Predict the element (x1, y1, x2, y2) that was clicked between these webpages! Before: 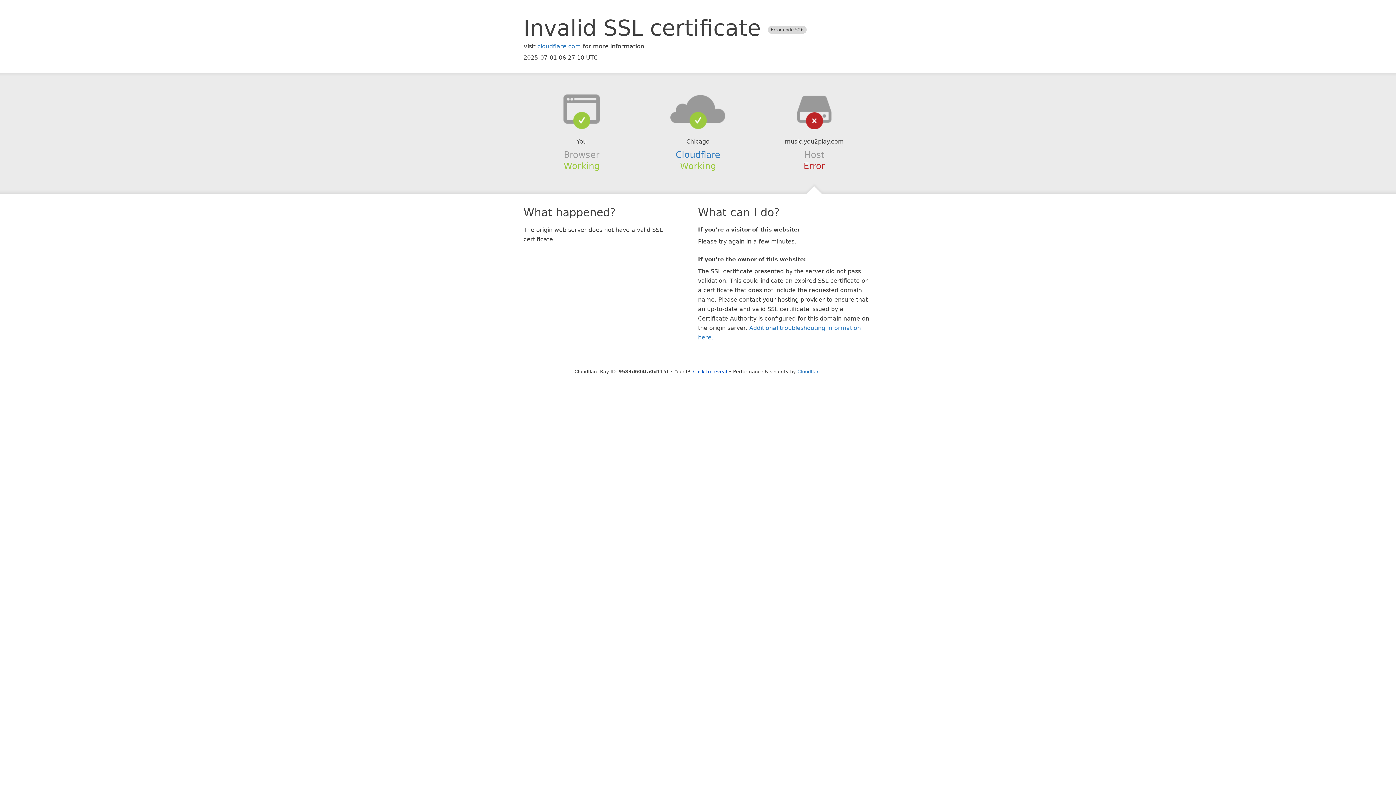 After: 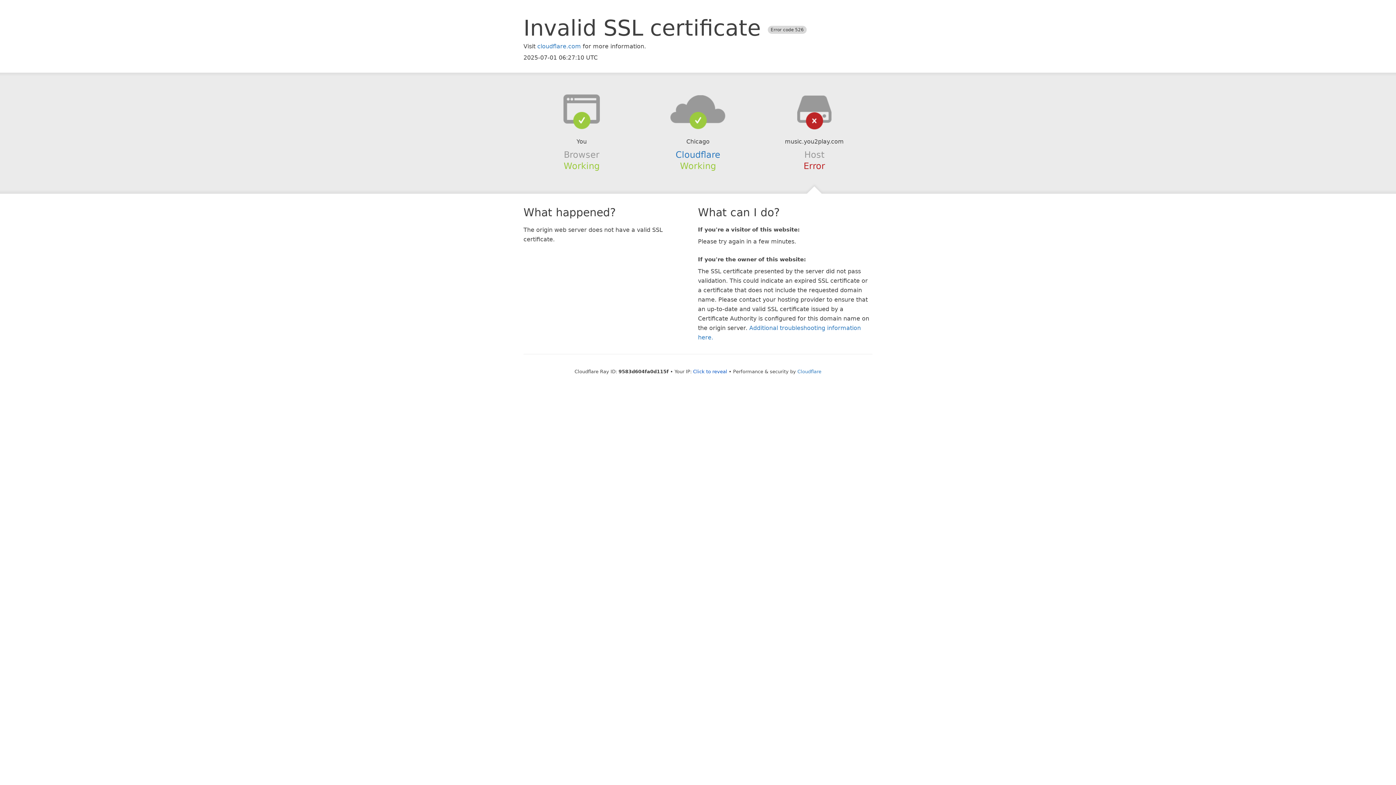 Action: bbox: (639, 94, 756, 123)